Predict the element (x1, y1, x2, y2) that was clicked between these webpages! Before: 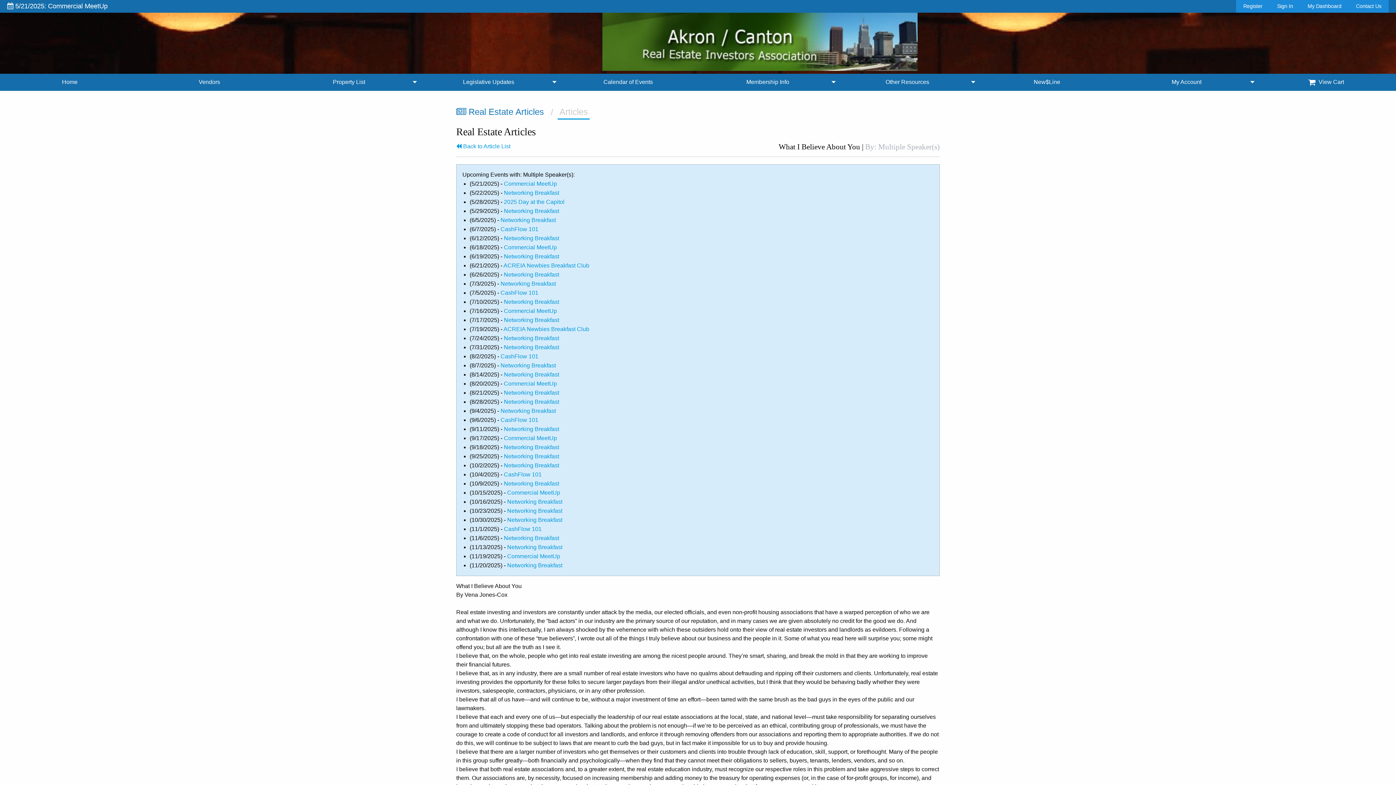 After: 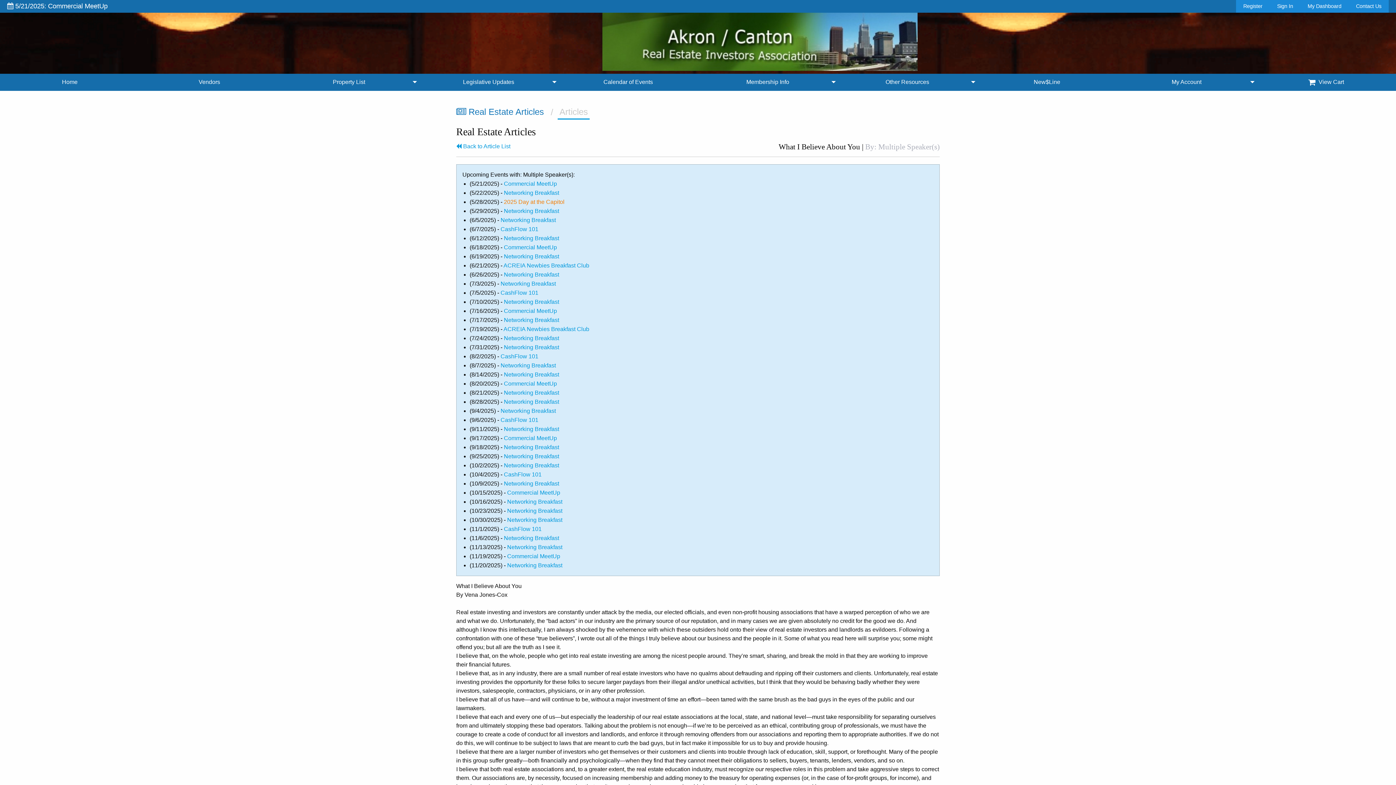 Action: label: 2025 Day at the Capitol bbox: (504, 198, 564, 204)